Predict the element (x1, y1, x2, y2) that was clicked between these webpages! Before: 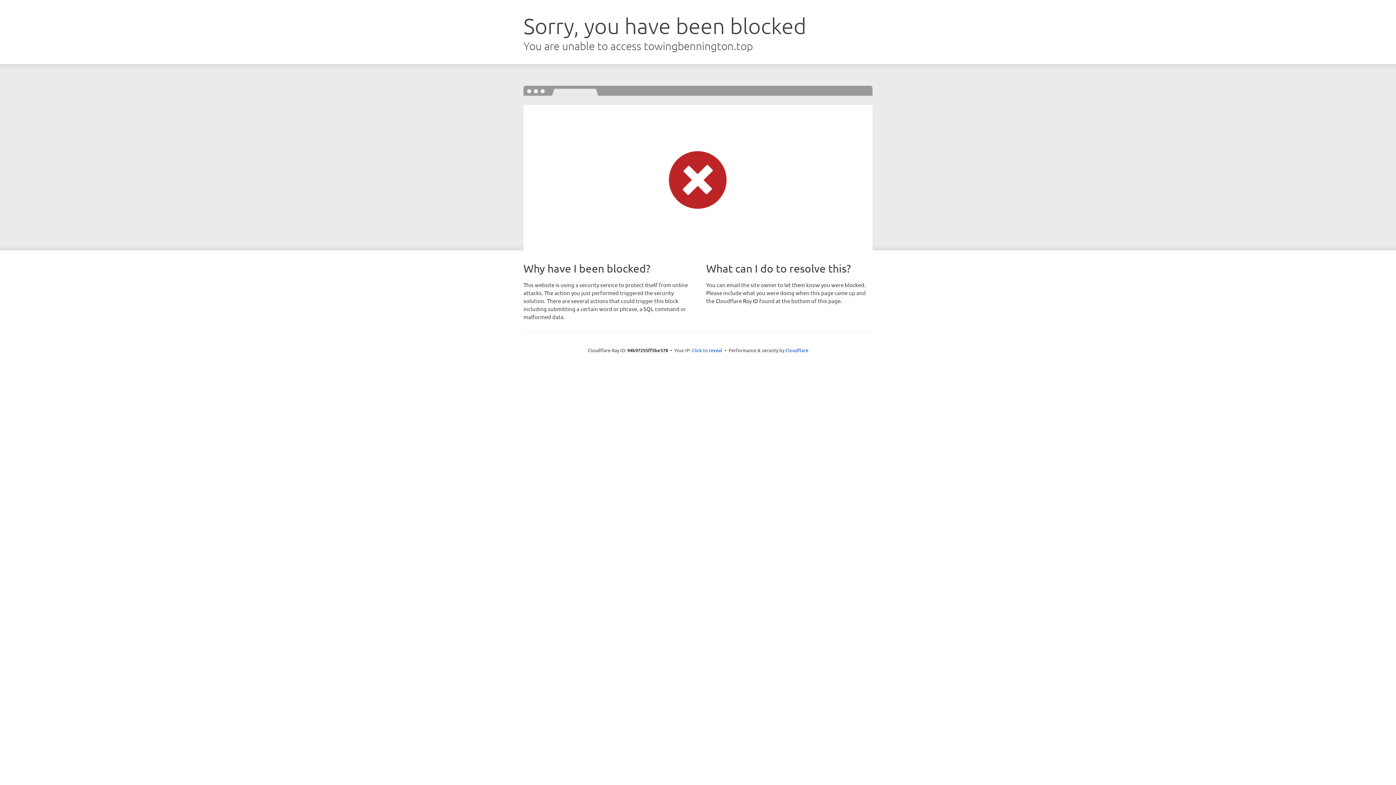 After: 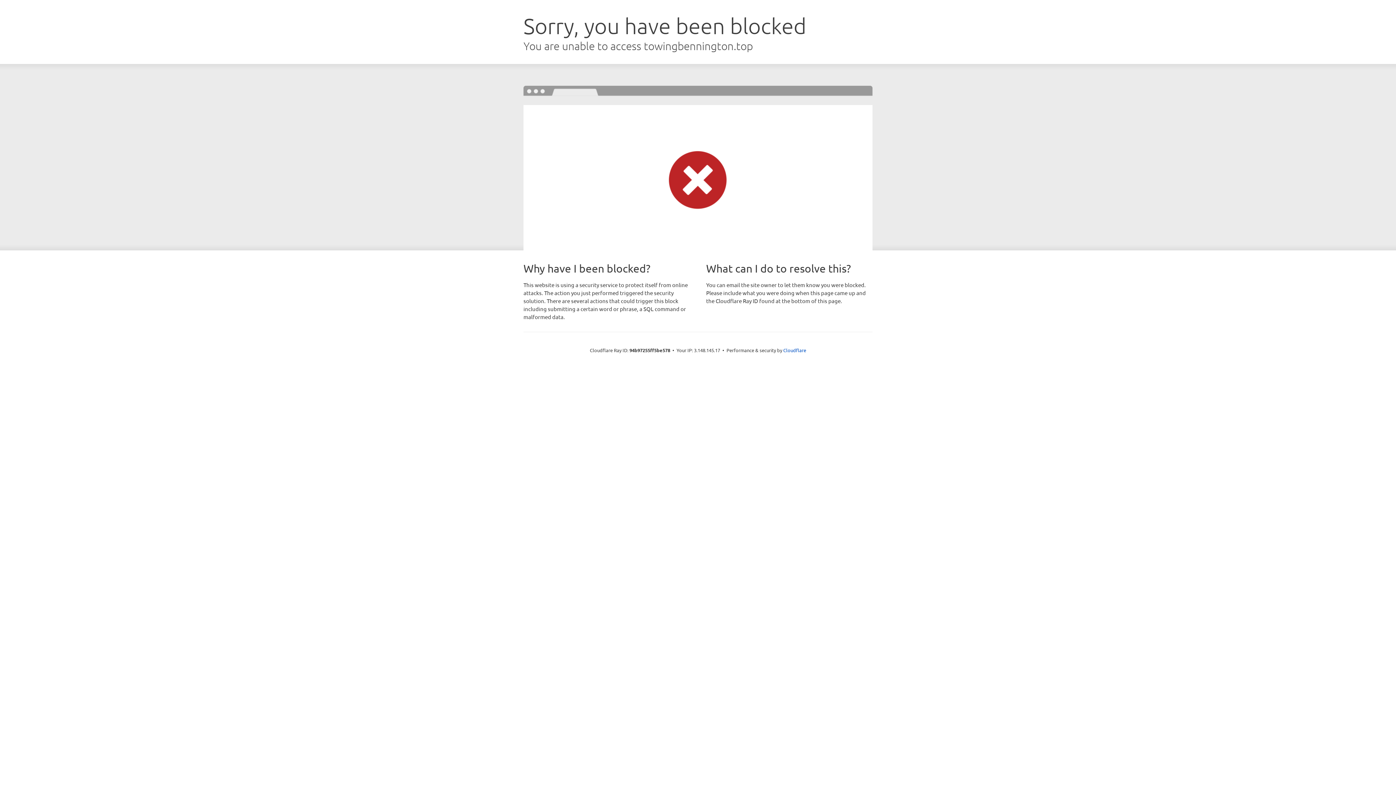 Action: label: Click to reveal bbox: (692, 346, 722, 353)